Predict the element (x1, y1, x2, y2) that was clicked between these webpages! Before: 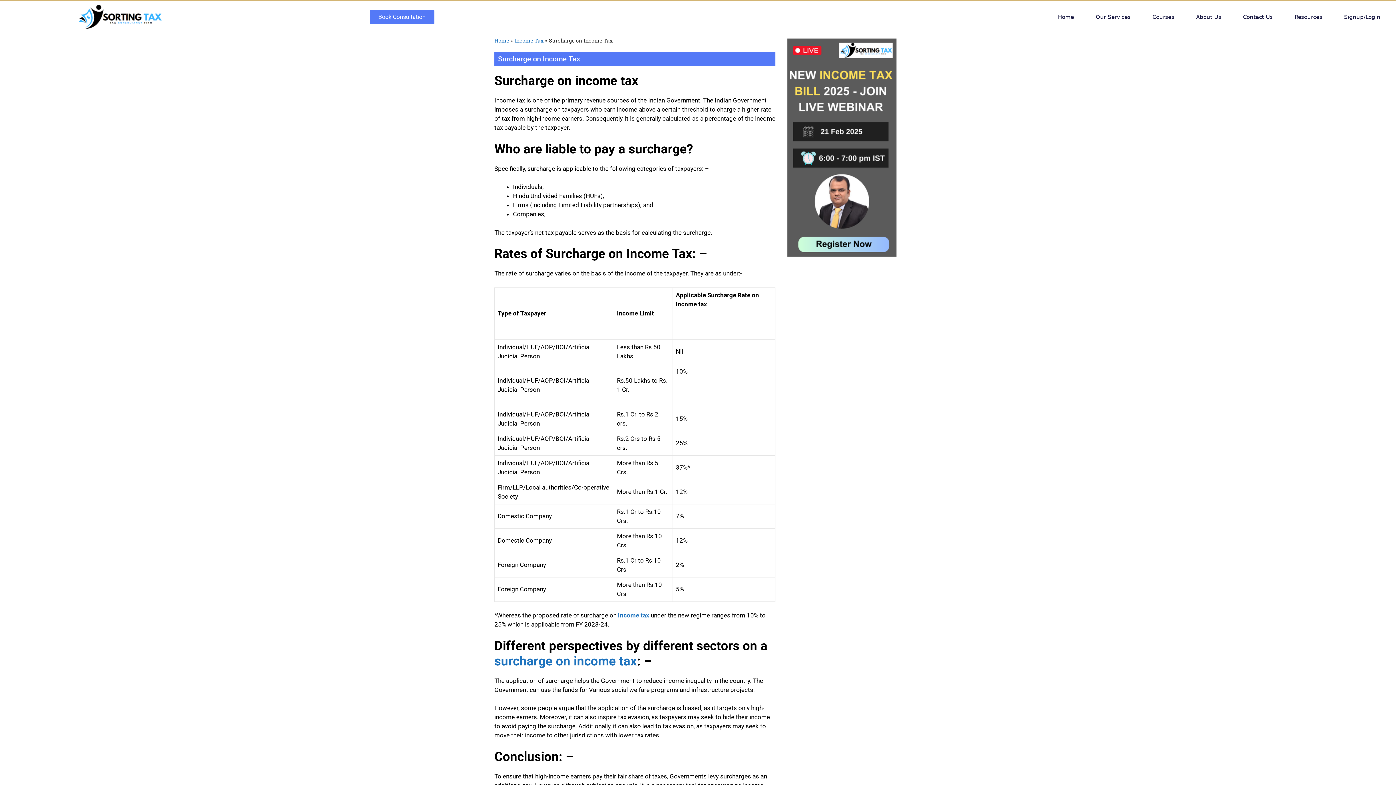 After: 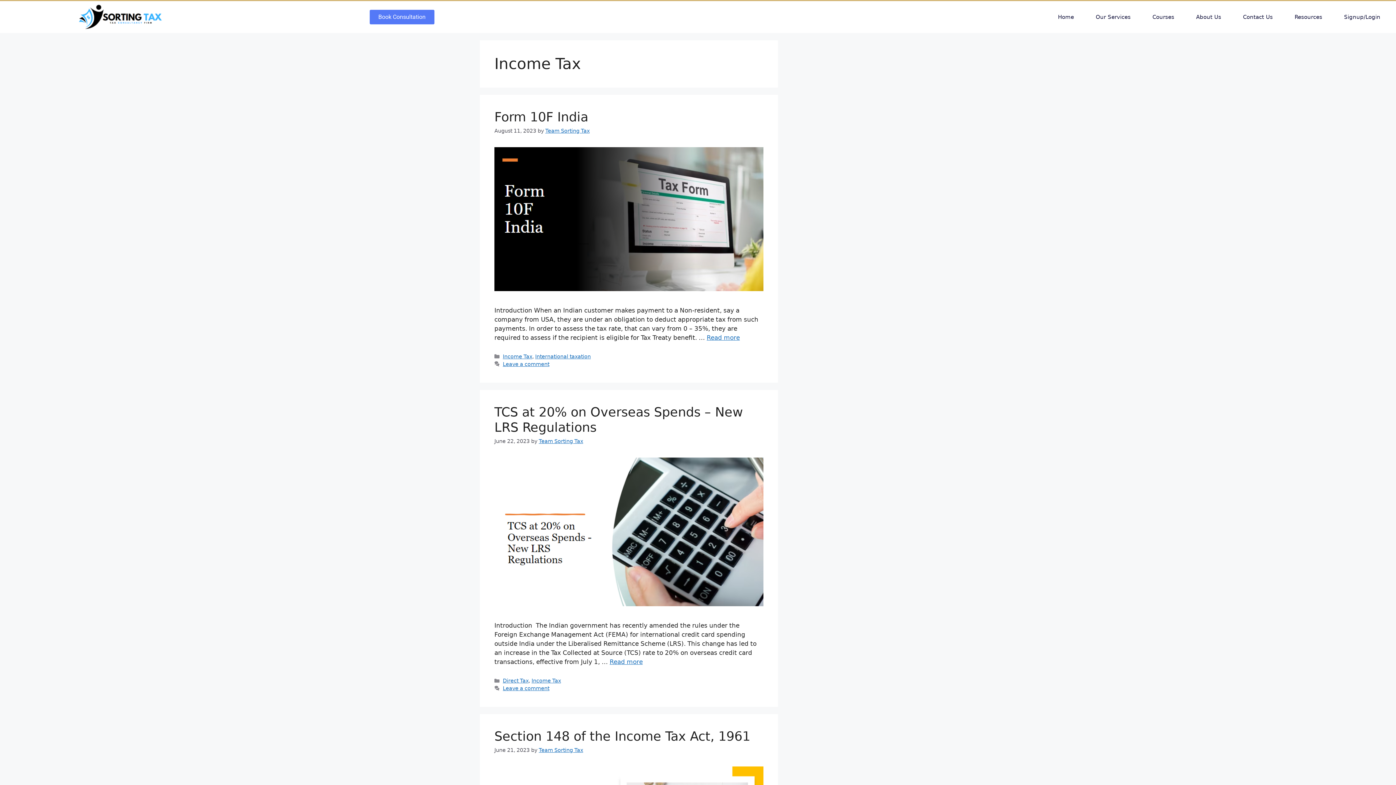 Action: bbox: (514, 37, 543, 44) label: Income Tax